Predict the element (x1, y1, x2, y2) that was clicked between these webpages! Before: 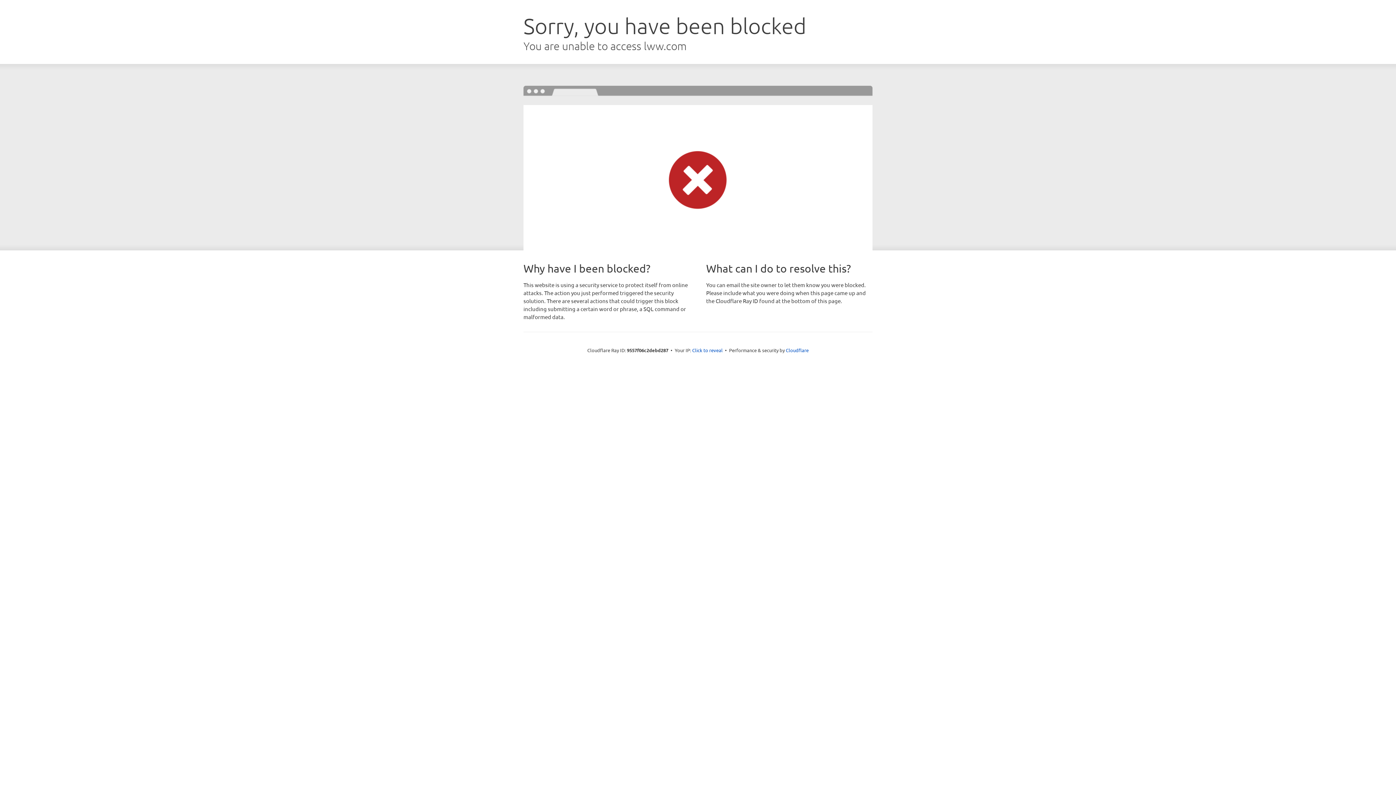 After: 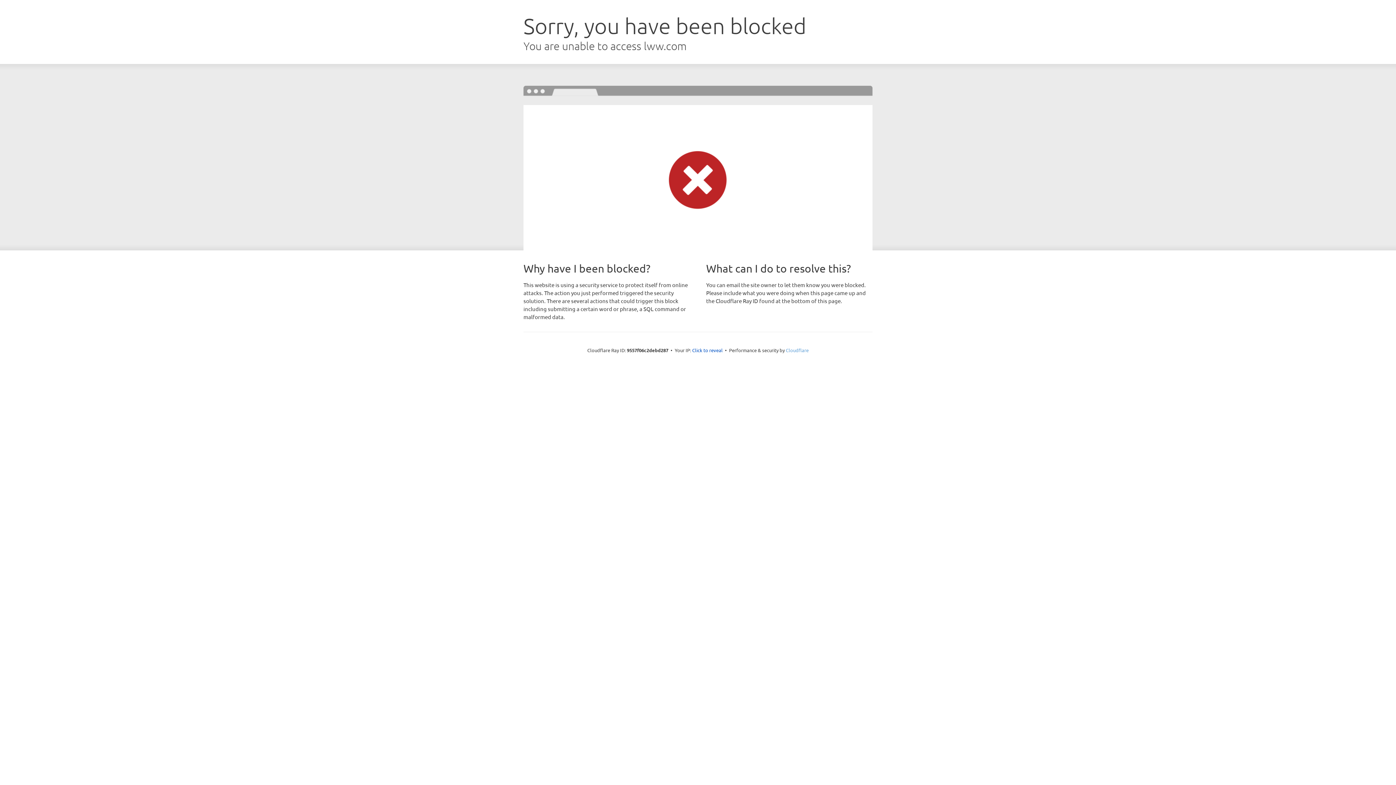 Action: bbox: (786, 347, 808, 353) label: Cloudflare